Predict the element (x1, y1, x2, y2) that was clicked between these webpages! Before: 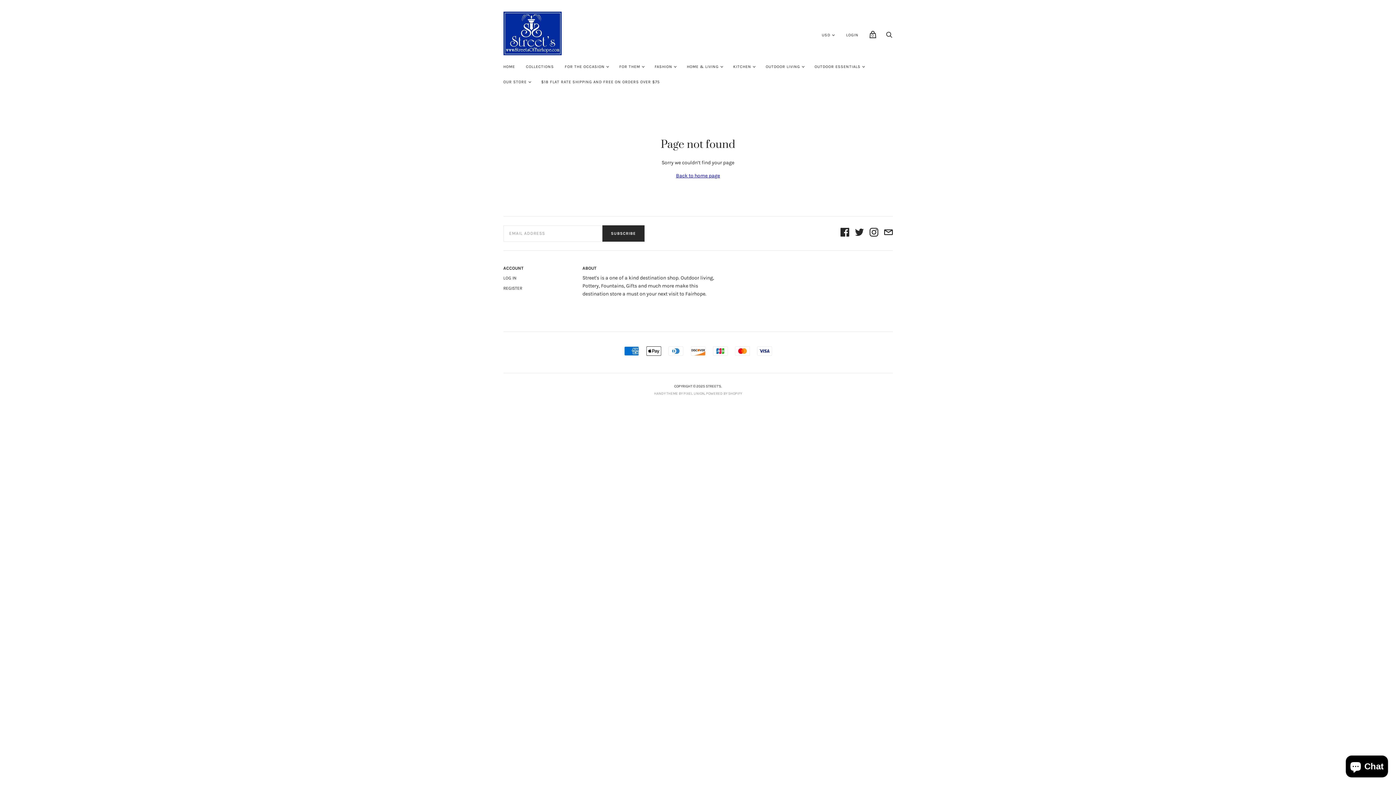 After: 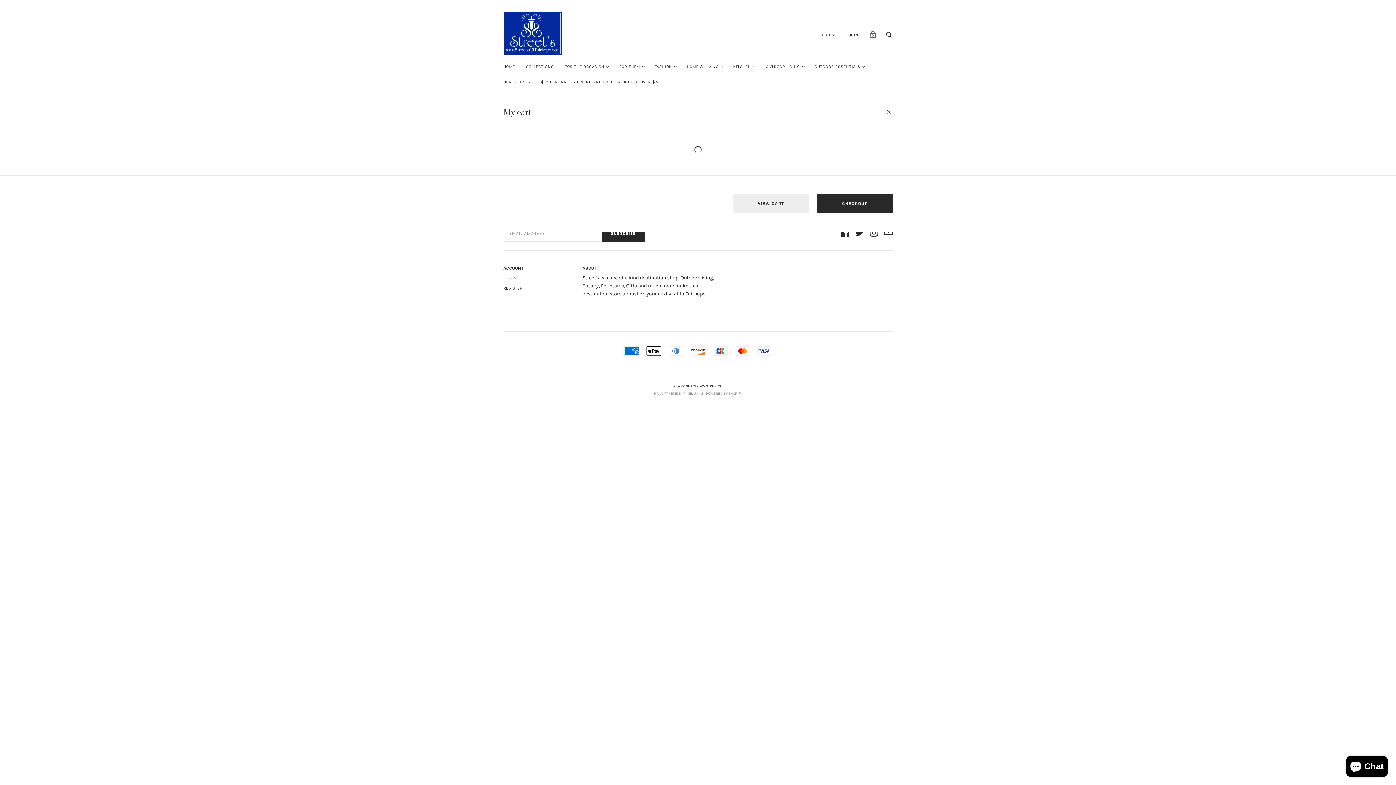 Action: bbox: (866, 27, 879, 41) label: View cart